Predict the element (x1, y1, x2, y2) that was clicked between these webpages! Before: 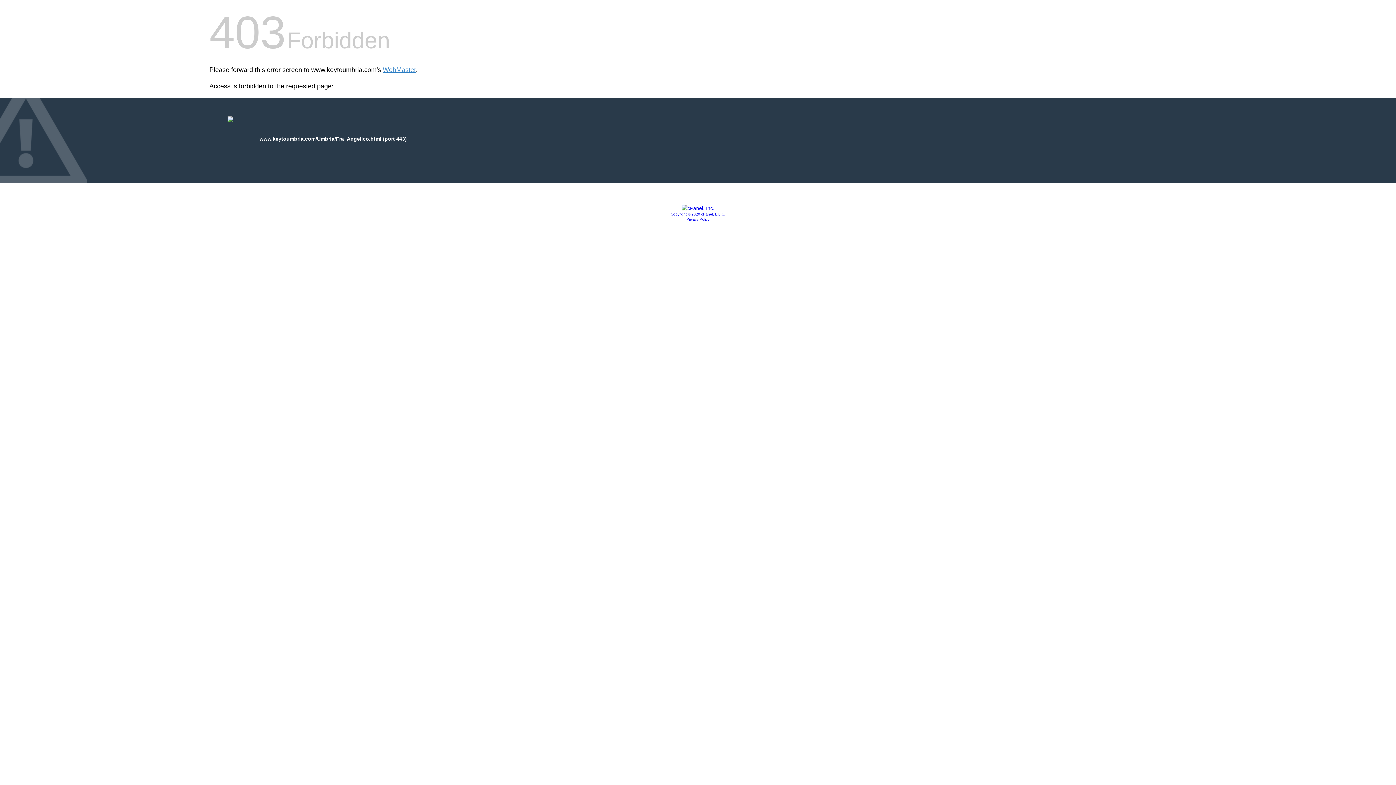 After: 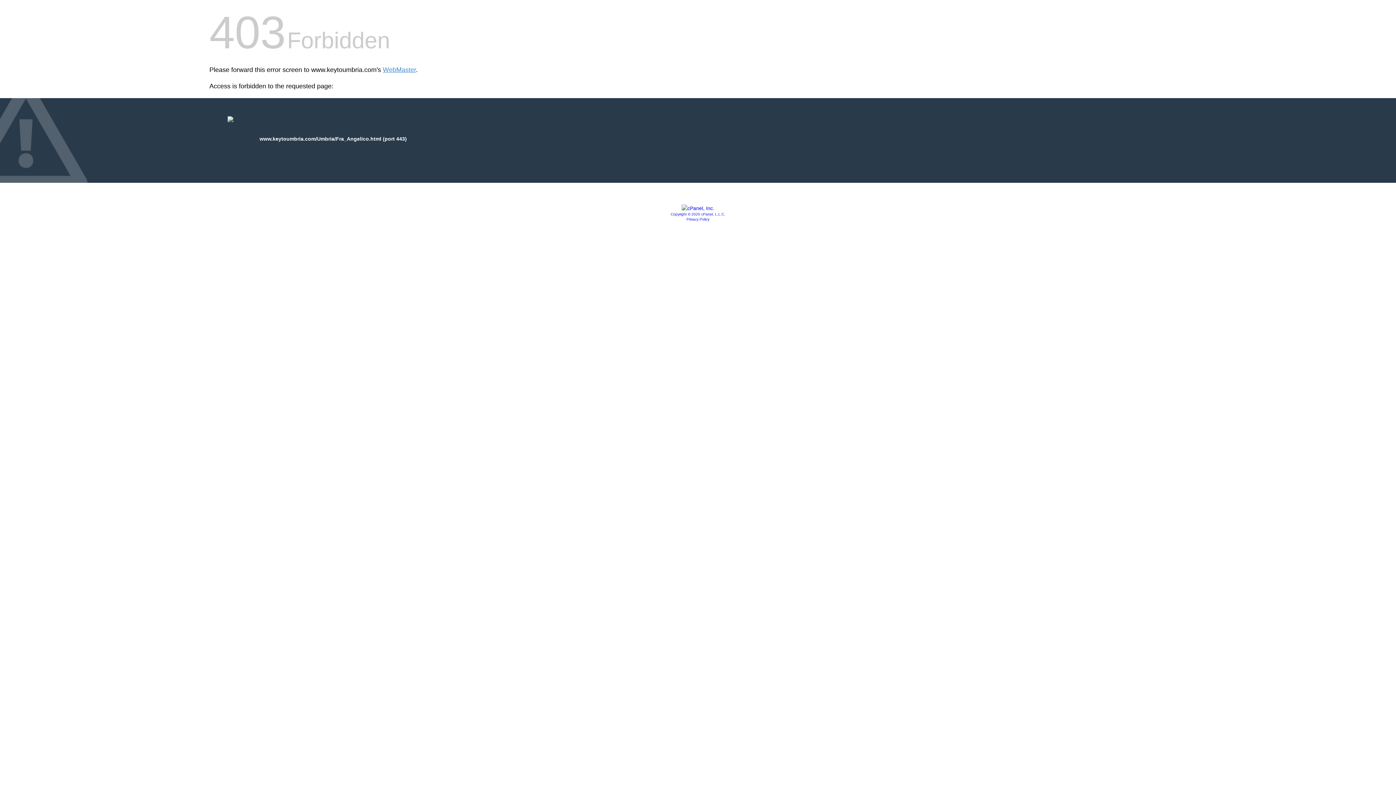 Action: bbox: (670, 212, 725, 216) label: Copyright © 2020 cPanel, L.L.C.